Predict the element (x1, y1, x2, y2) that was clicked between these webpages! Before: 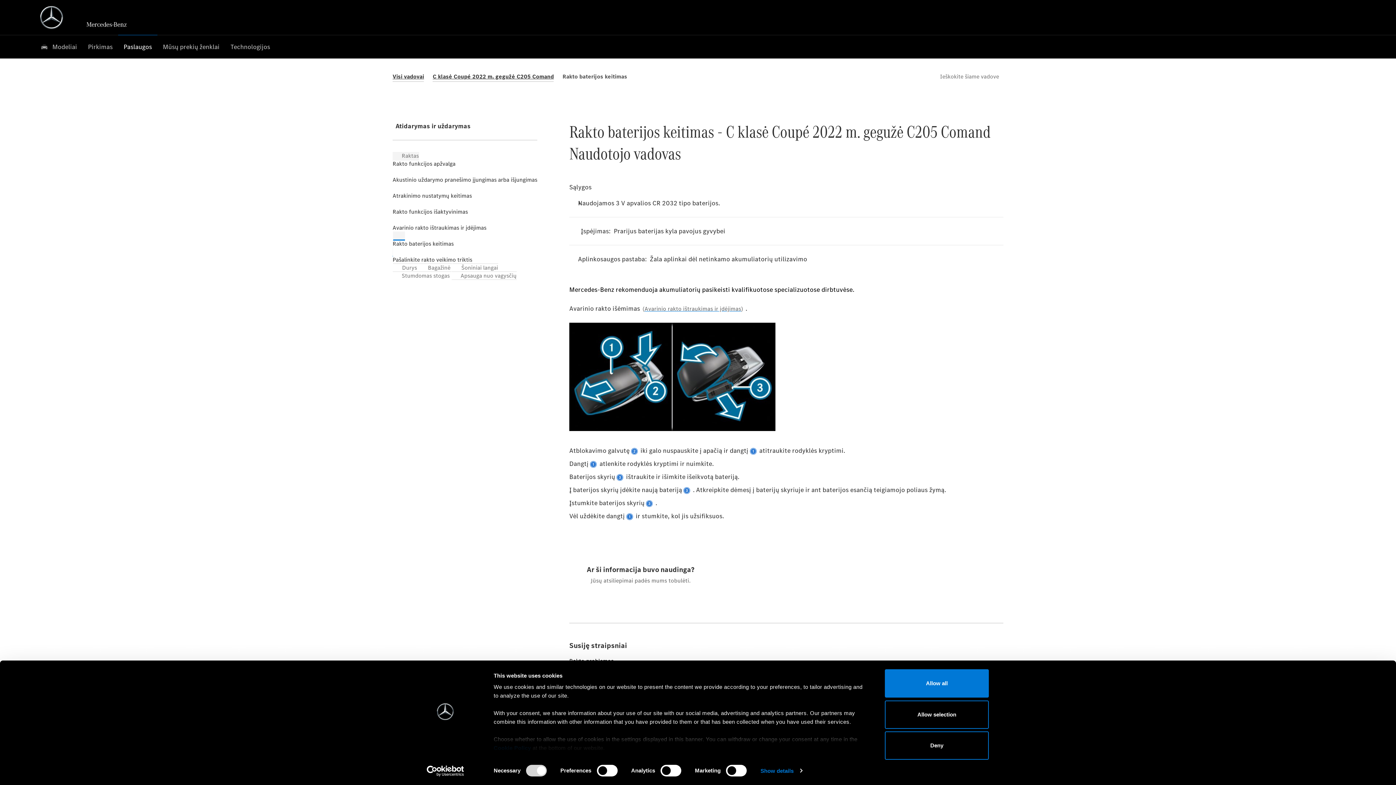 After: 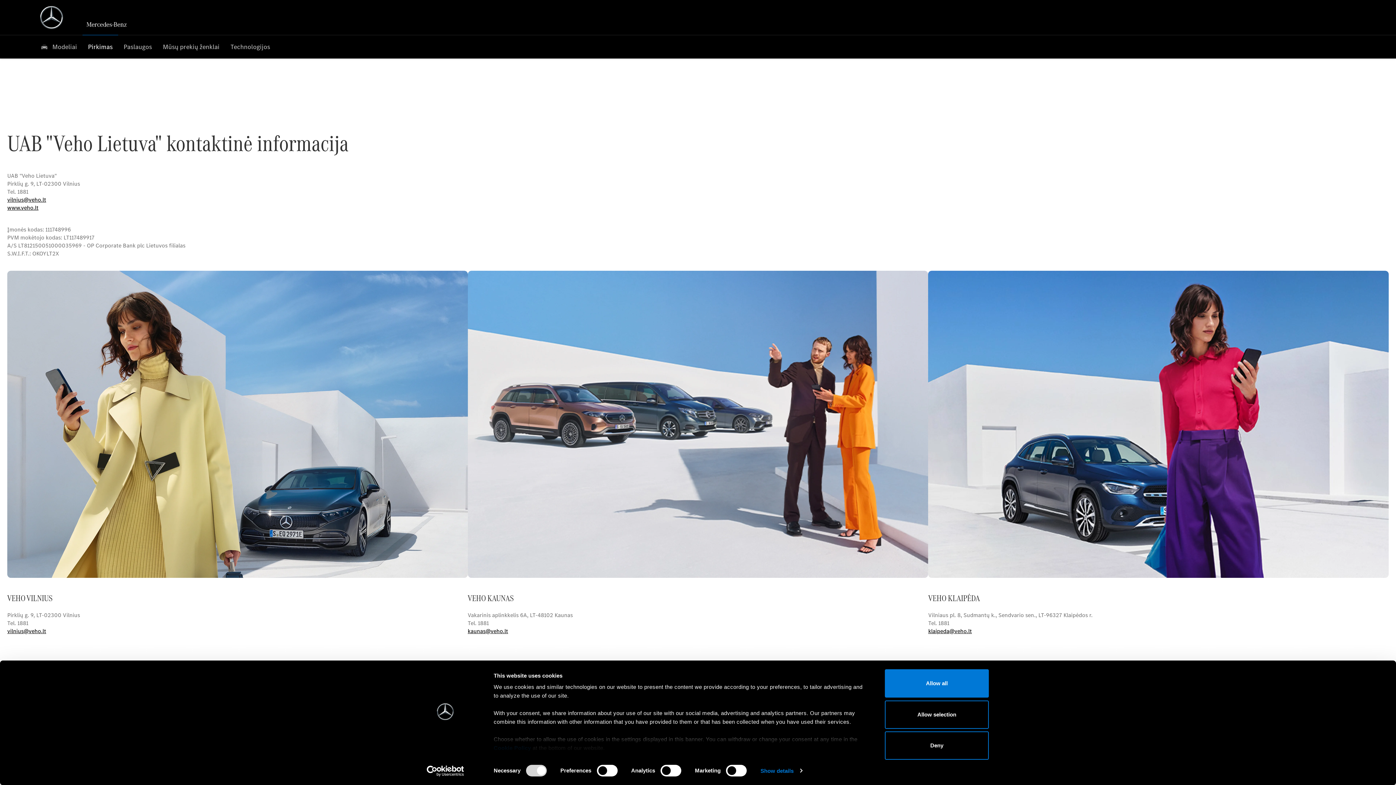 Action: label: Kontaktinė informacija bbox: (374, 646, 536, 658)